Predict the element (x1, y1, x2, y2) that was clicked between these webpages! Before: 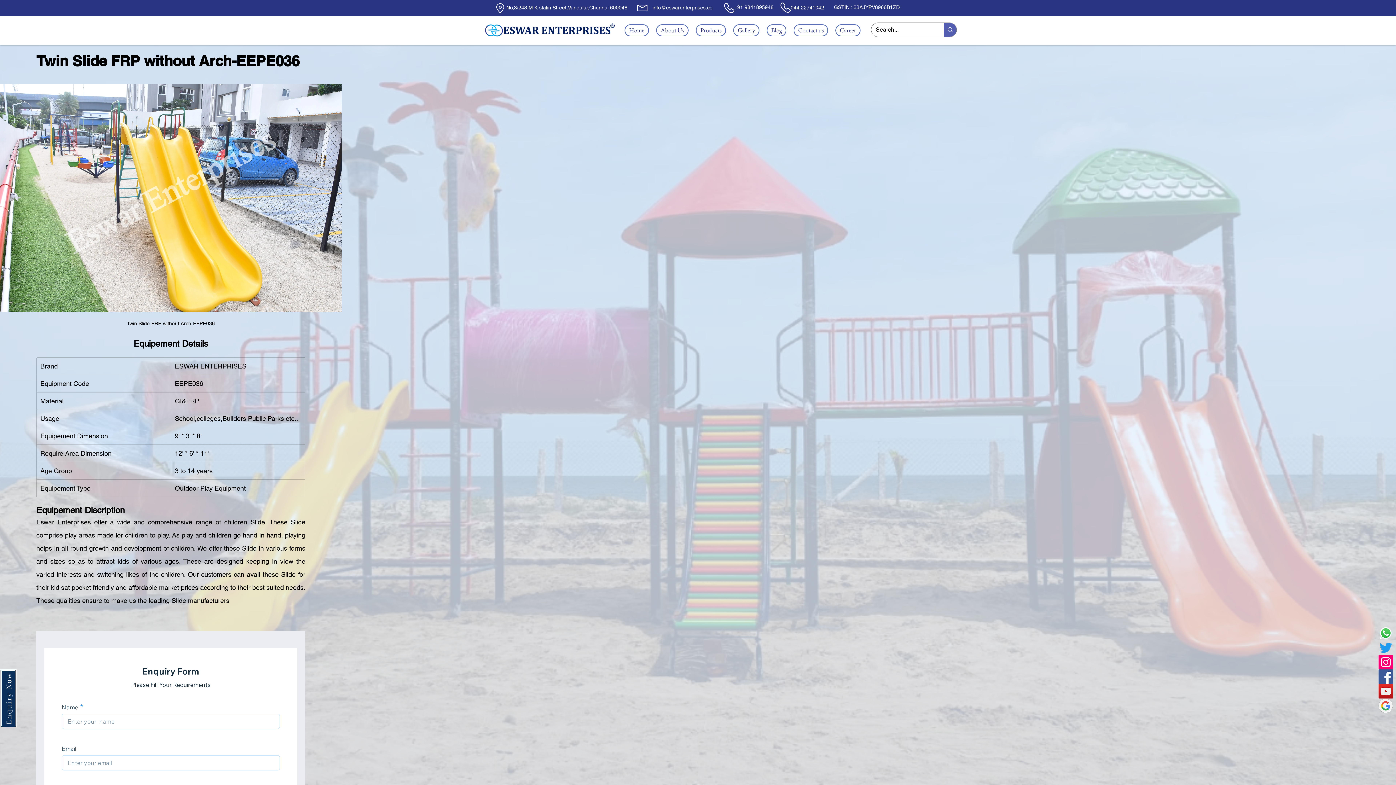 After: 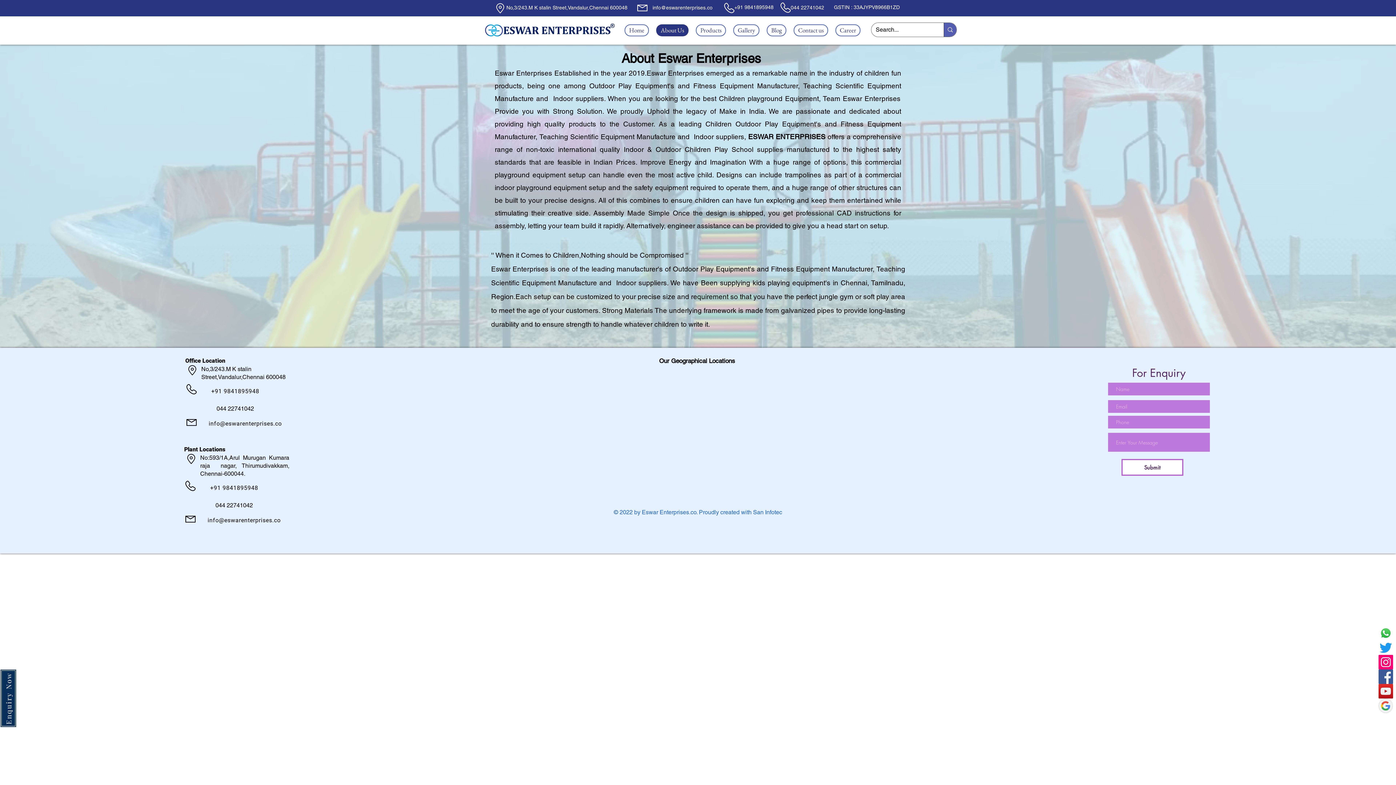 Action: bbox: (656, 24, 688, 36) label: About Us